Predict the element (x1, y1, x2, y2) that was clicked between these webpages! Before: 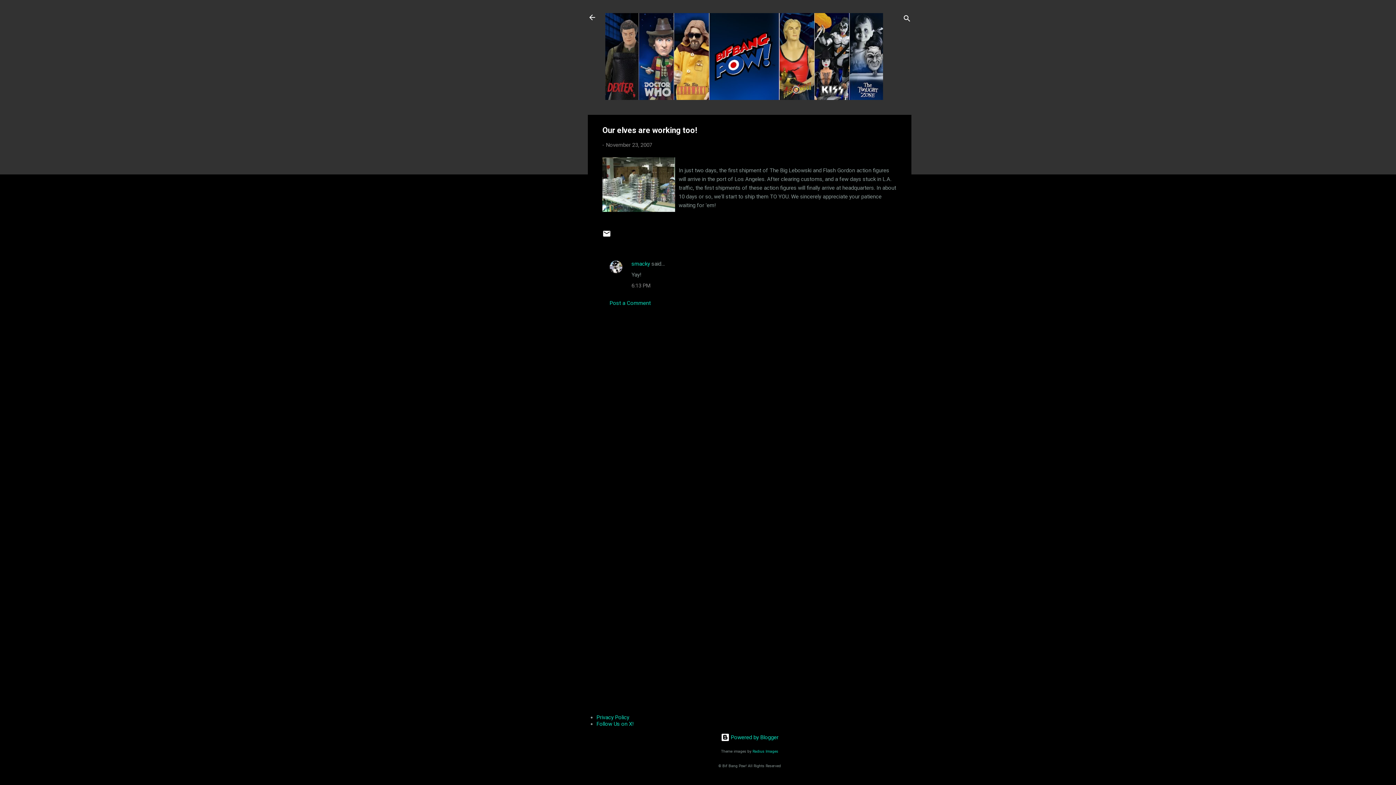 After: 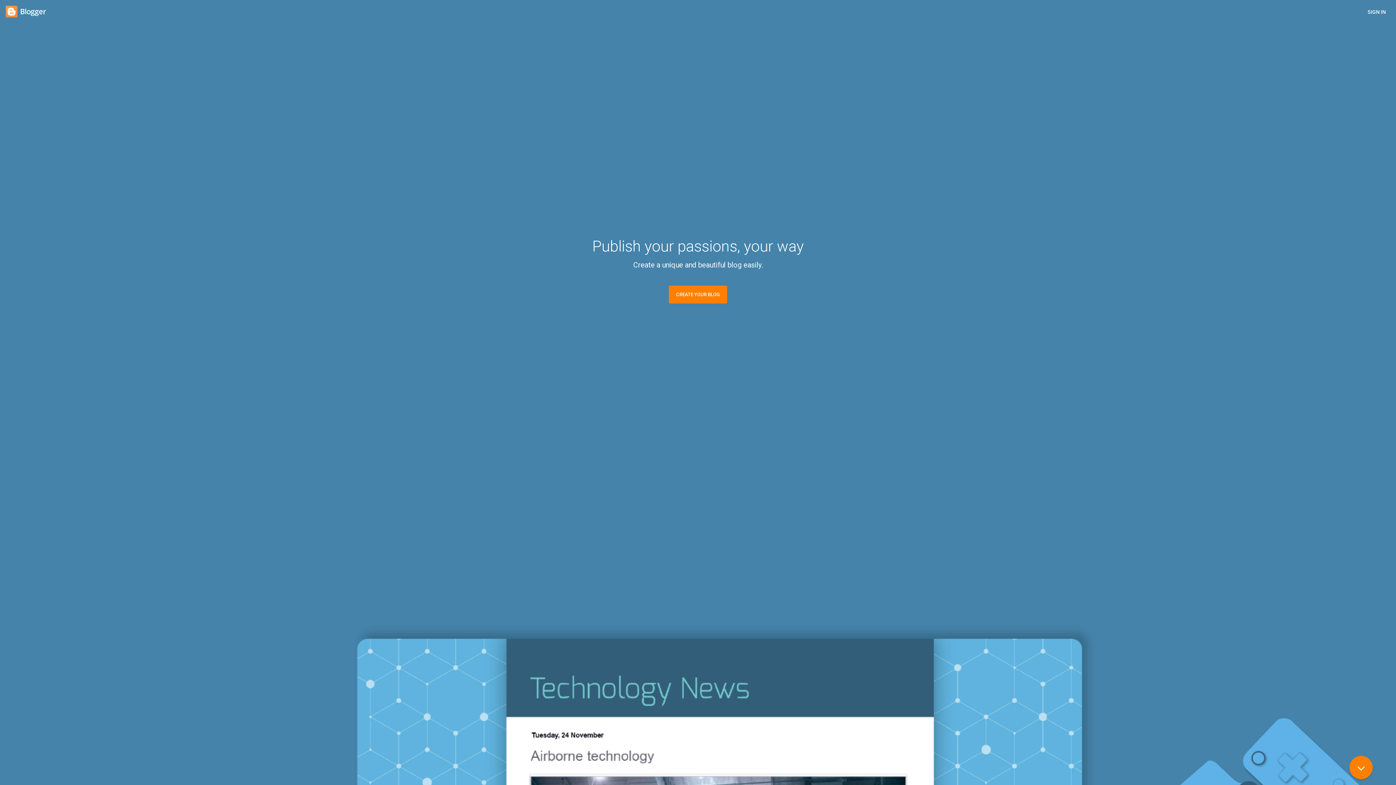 Action: label:  Powered by Blogger bbox: (720, 734, 778, 740)